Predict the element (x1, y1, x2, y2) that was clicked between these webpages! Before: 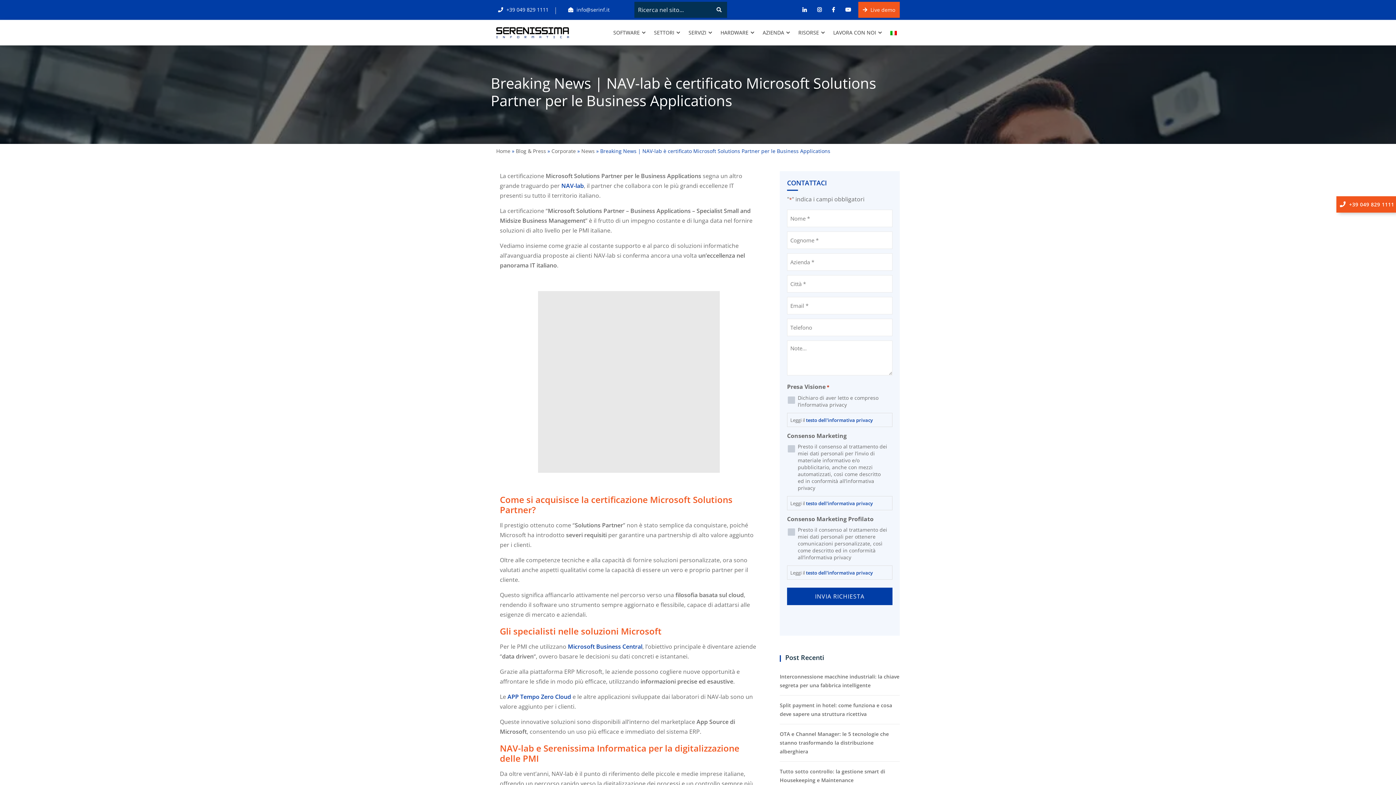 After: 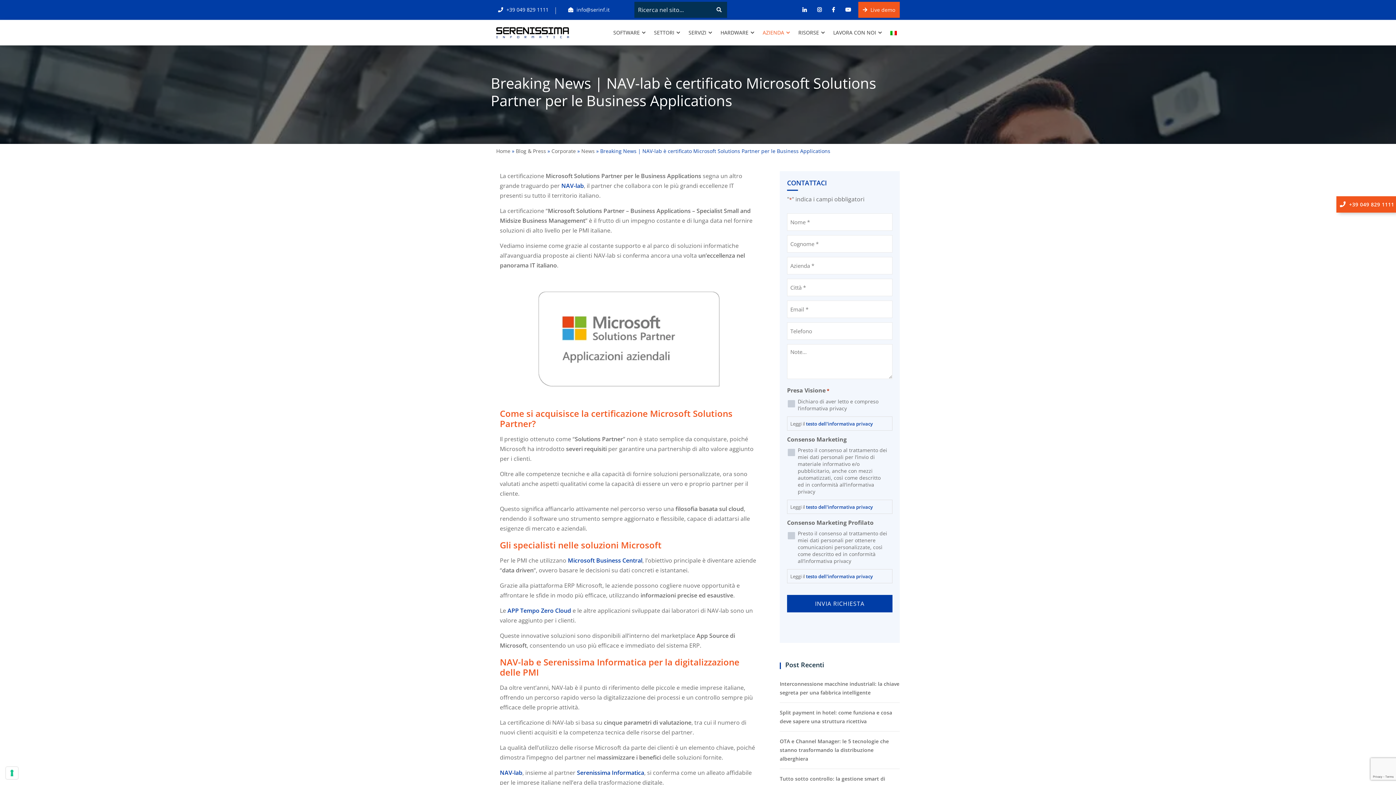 Action: bbox: (759, 24, 793, 41) label: AZIENDA